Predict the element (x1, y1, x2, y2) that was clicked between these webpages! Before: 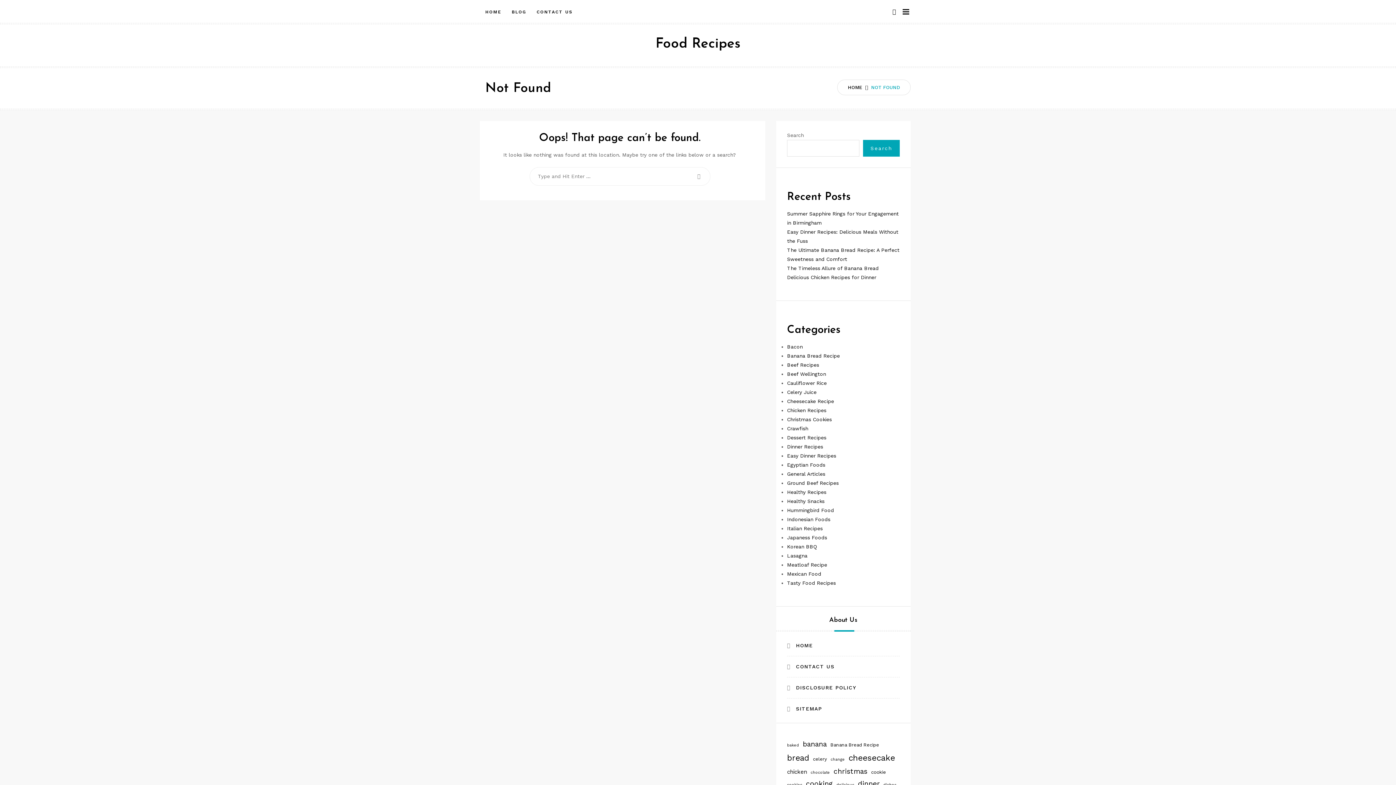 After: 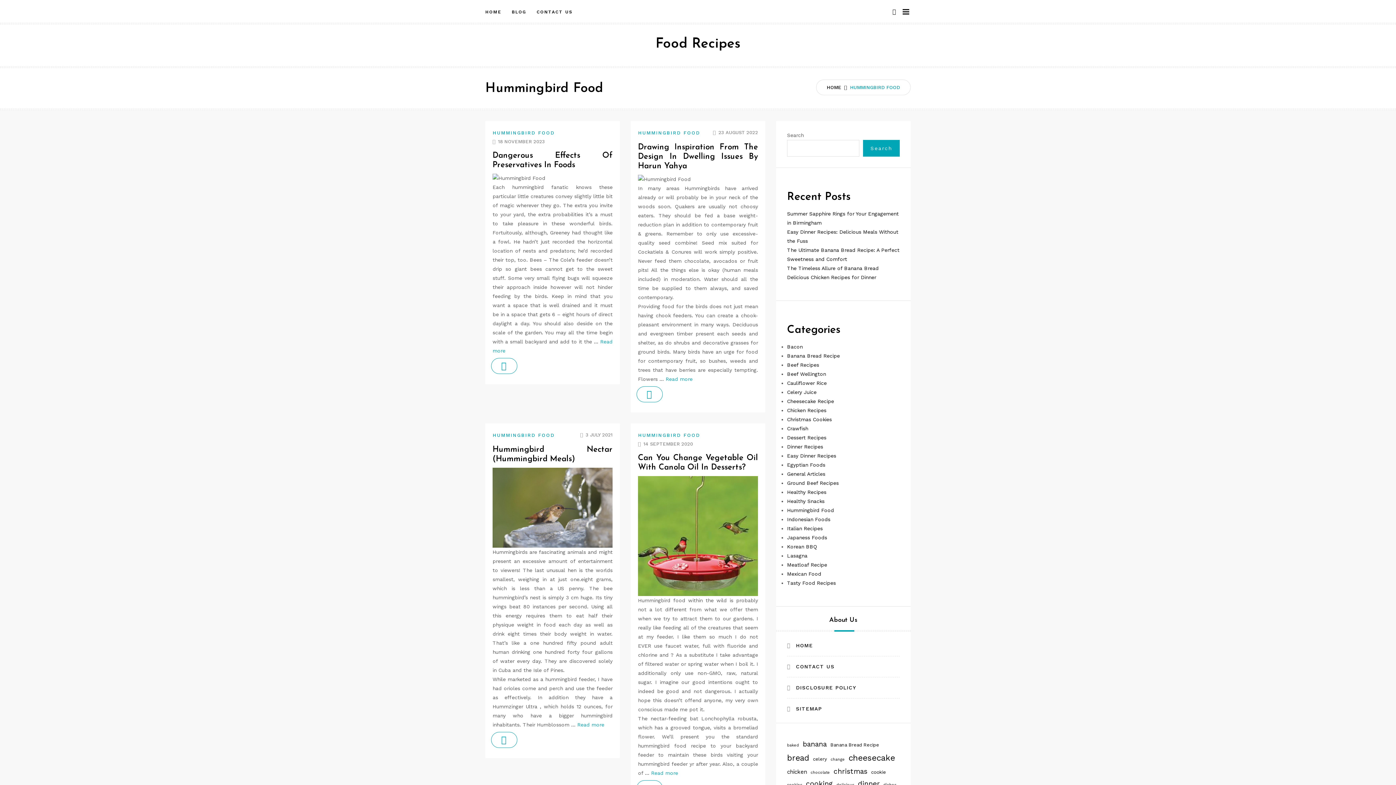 Action: bbox: (787, 507, 834, 513) label: Hummingbird Food